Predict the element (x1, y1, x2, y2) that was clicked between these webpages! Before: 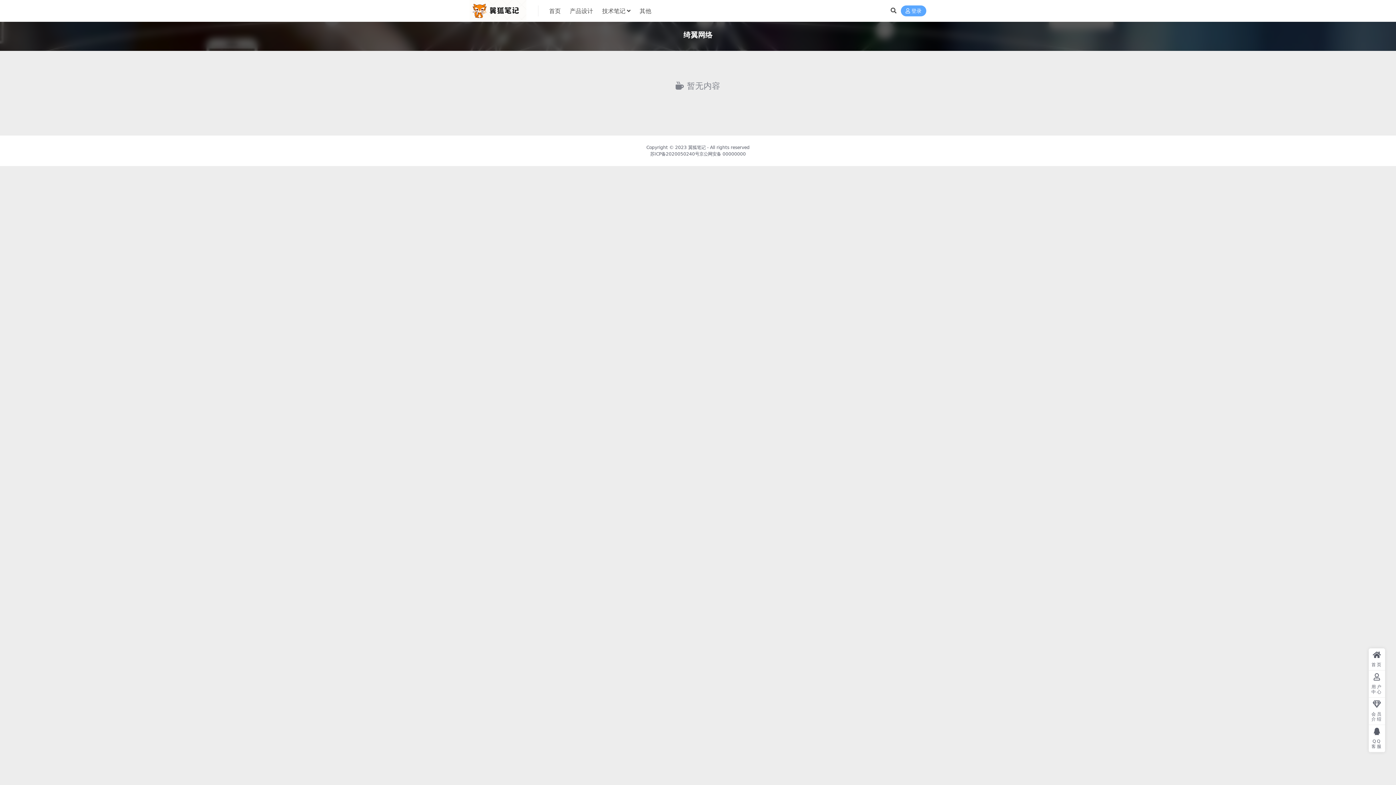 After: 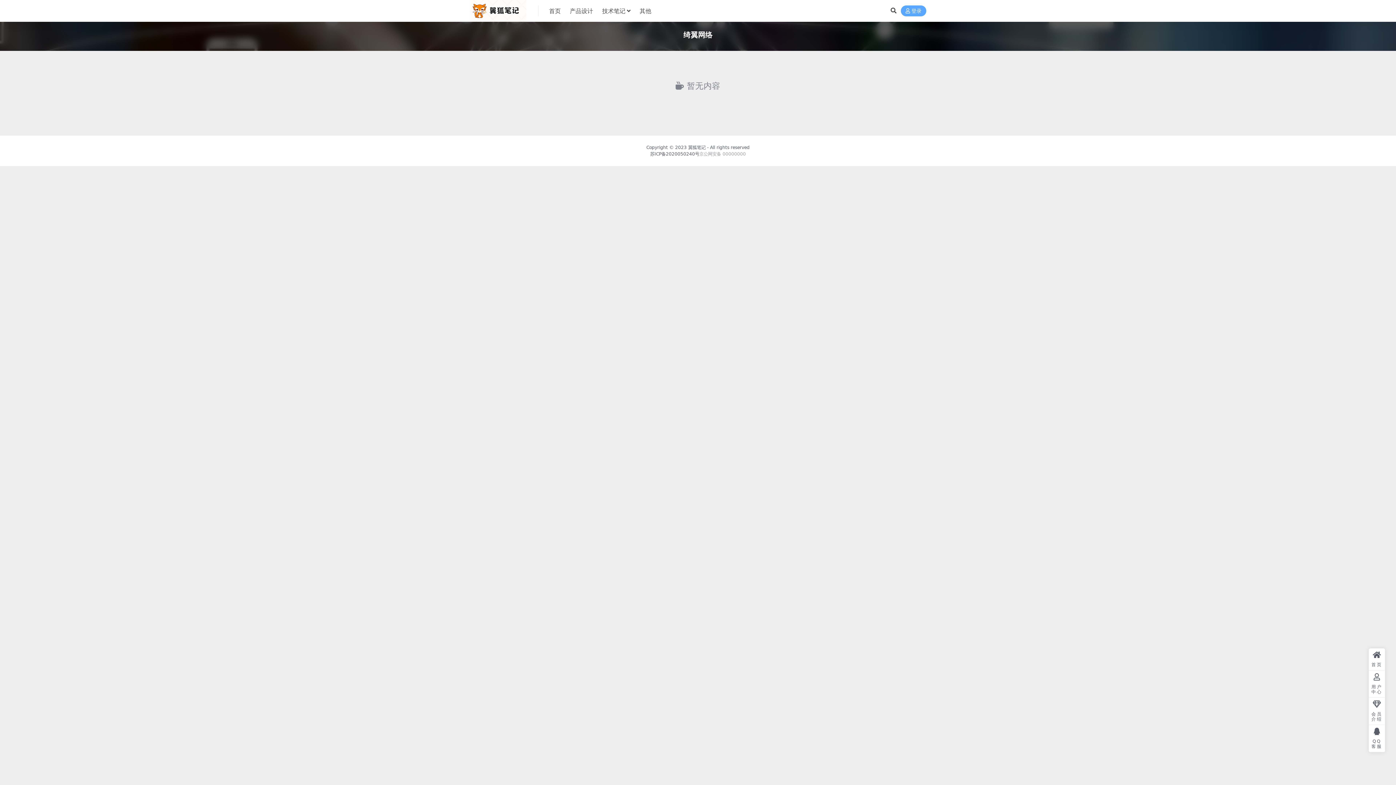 Action: label: 京公网安备 00000000 bbox: (699, 151, 746, 156)